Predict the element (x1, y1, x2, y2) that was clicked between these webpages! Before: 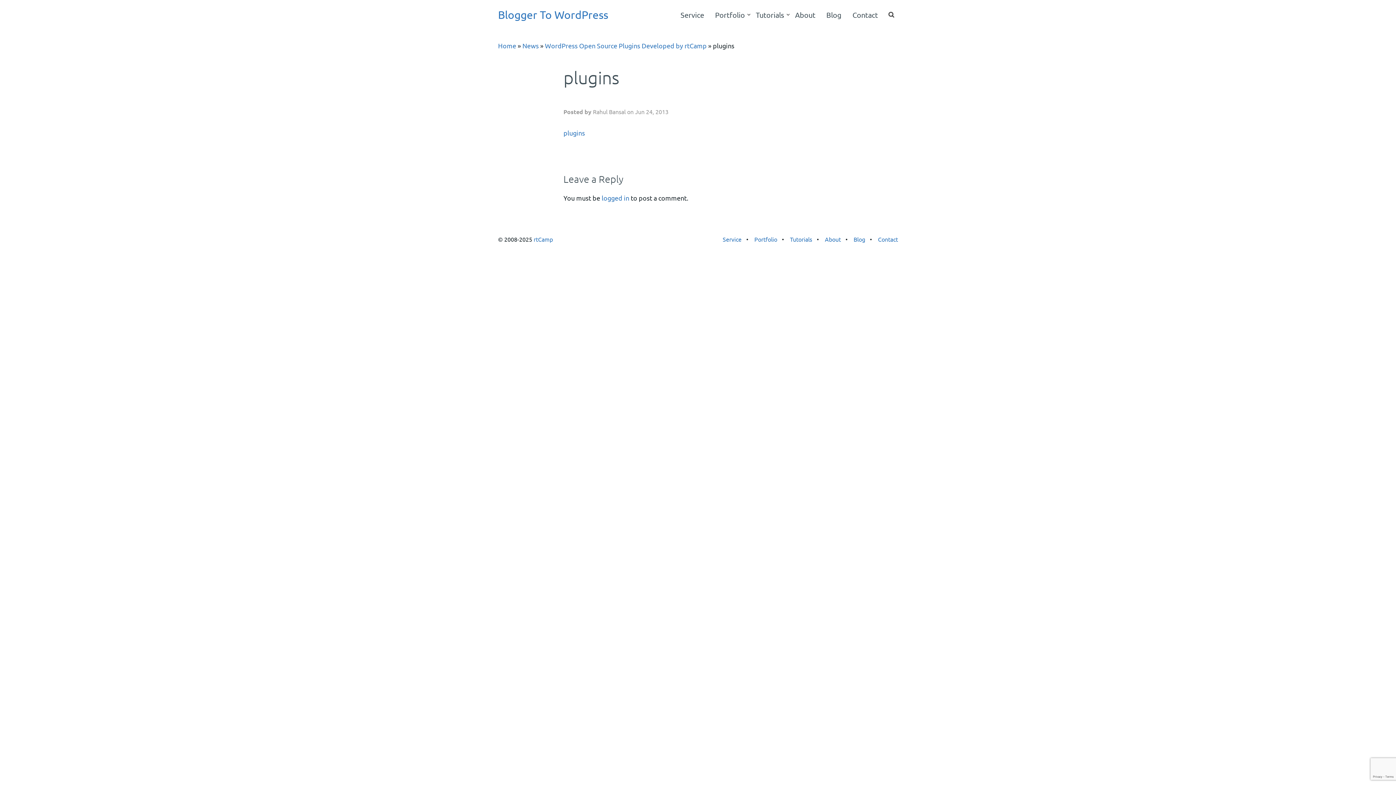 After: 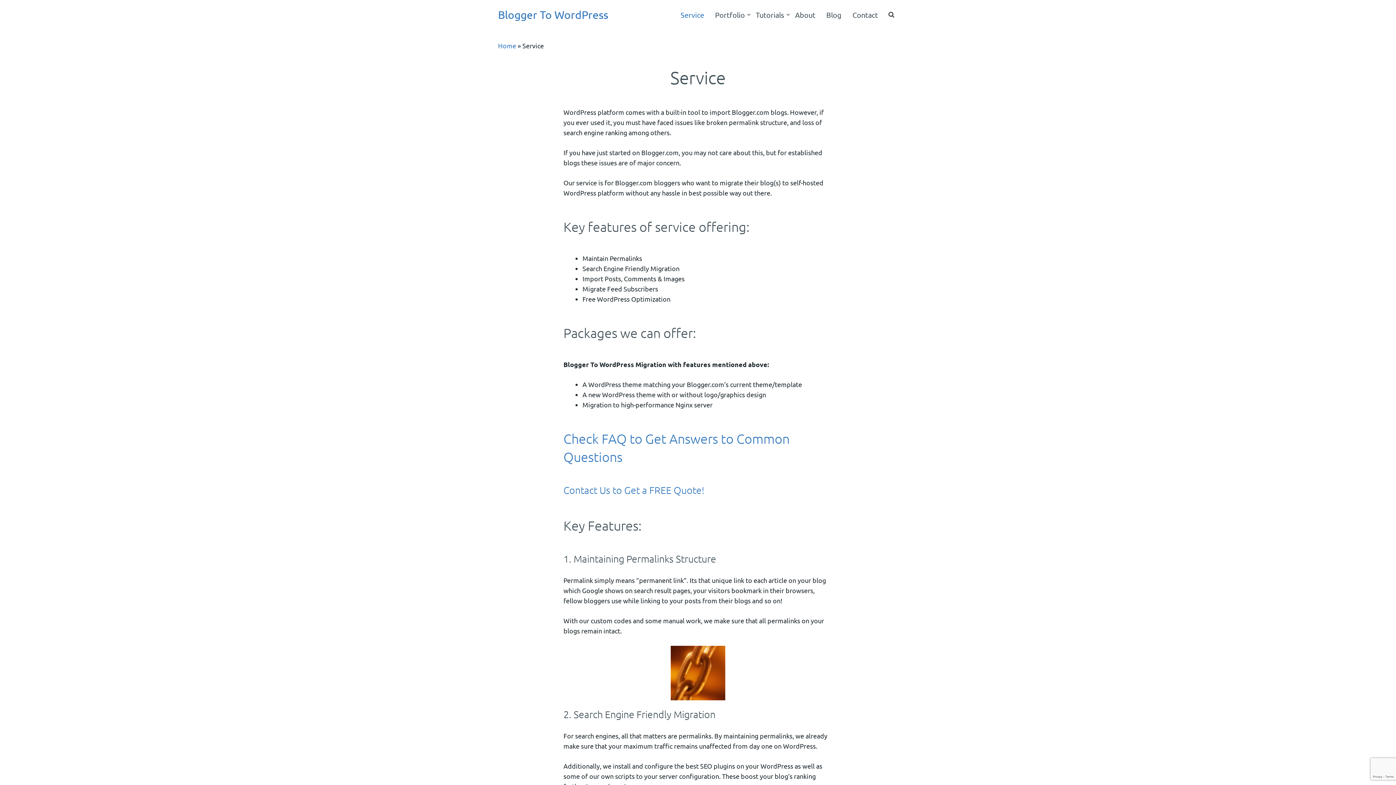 Action: label: Service bbox: (675, 3, 709, 26)